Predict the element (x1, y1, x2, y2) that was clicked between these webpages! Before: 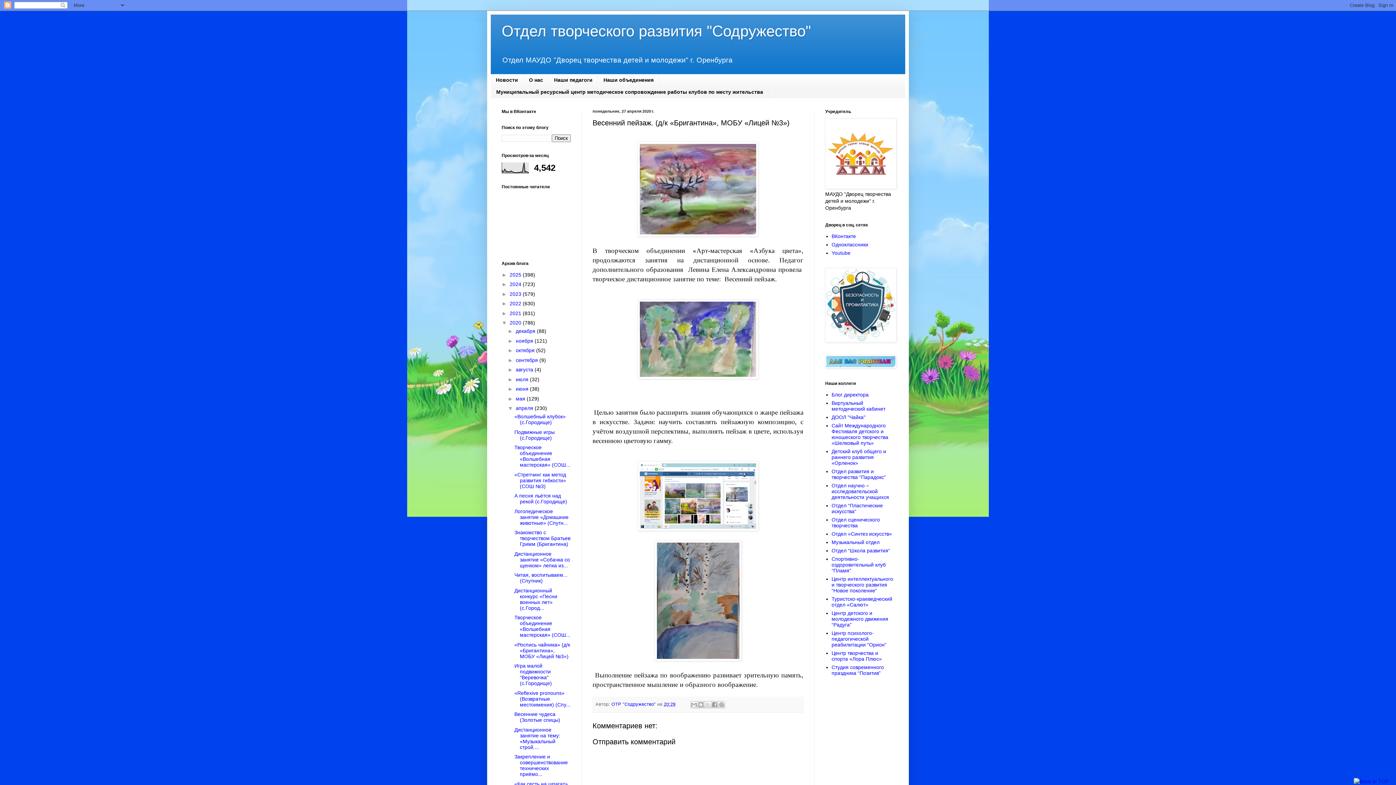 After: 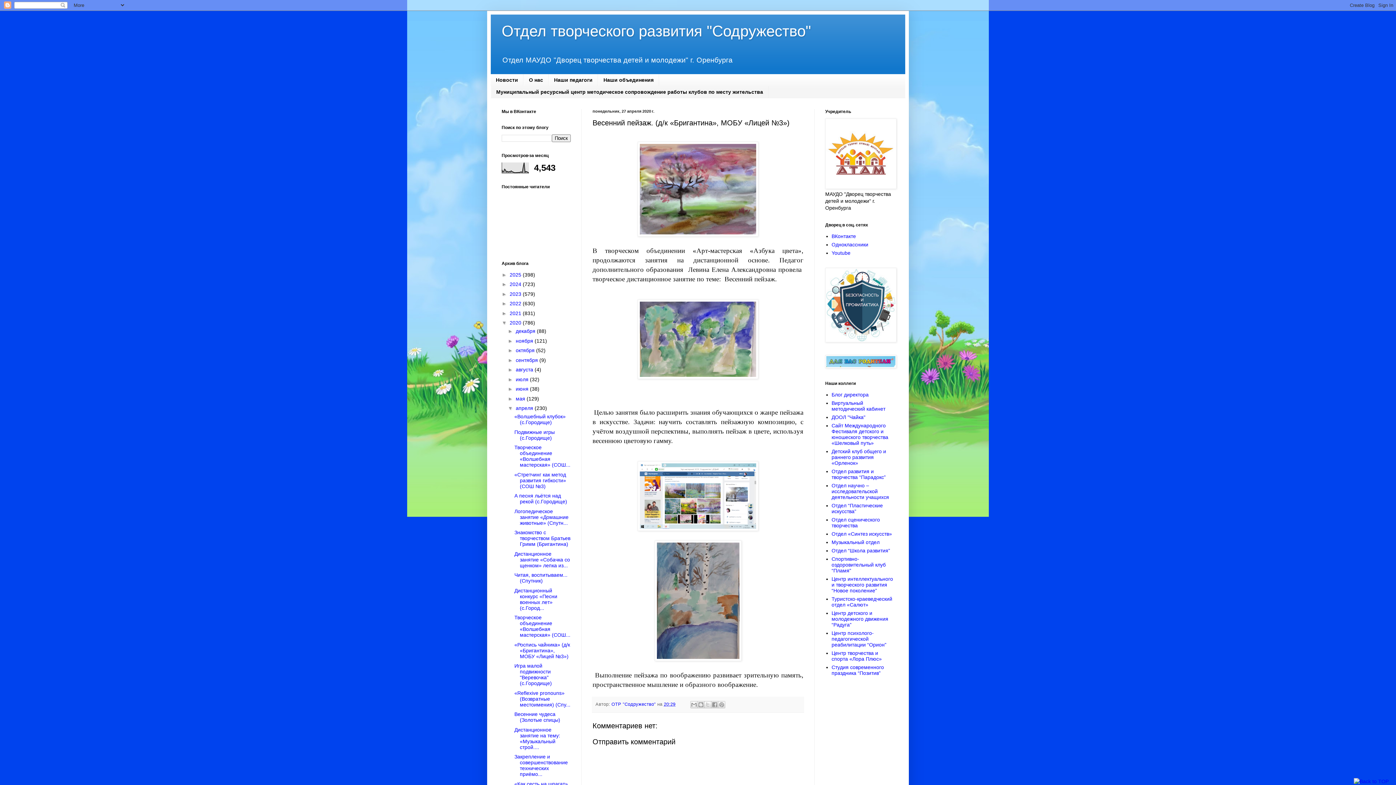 Action: label: 20:29 bbox: (664, 702, 675, 707)